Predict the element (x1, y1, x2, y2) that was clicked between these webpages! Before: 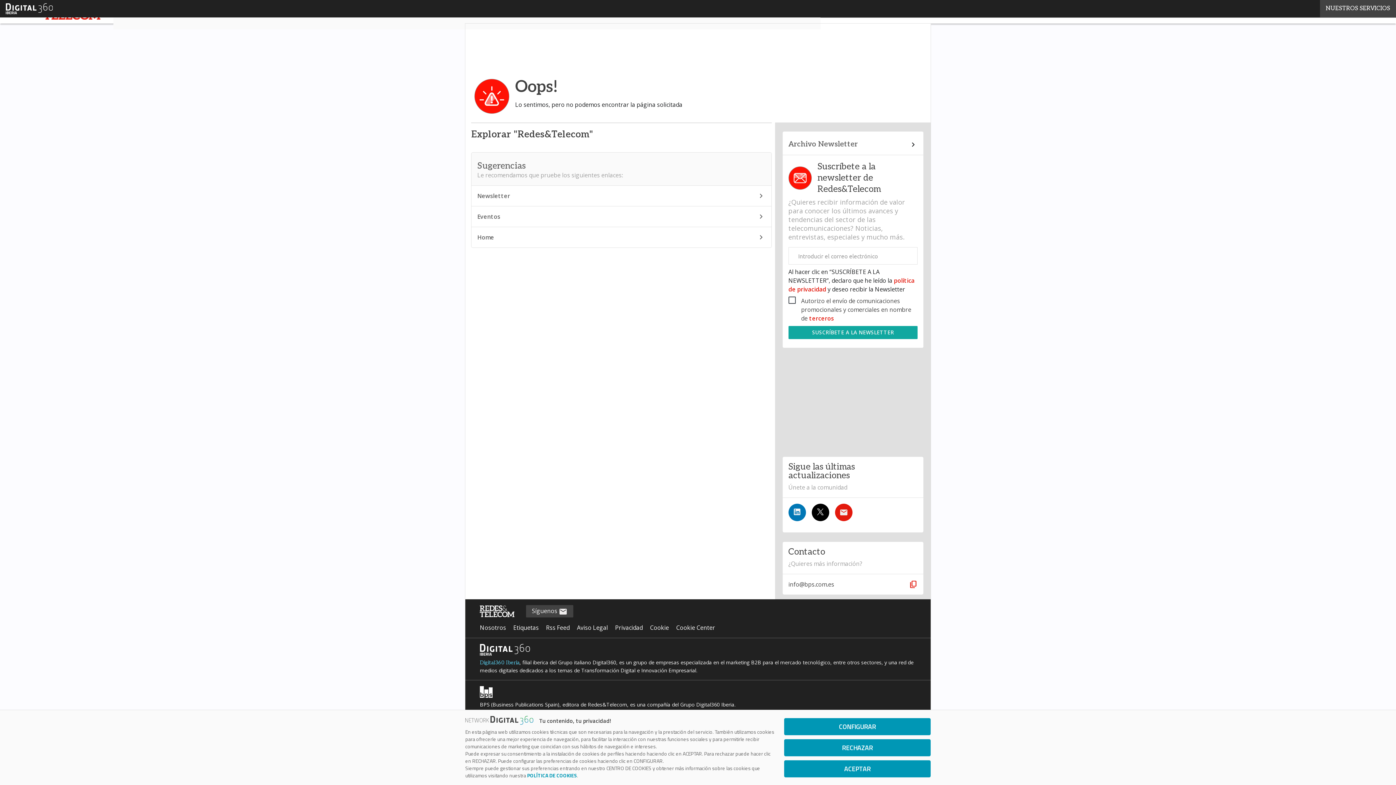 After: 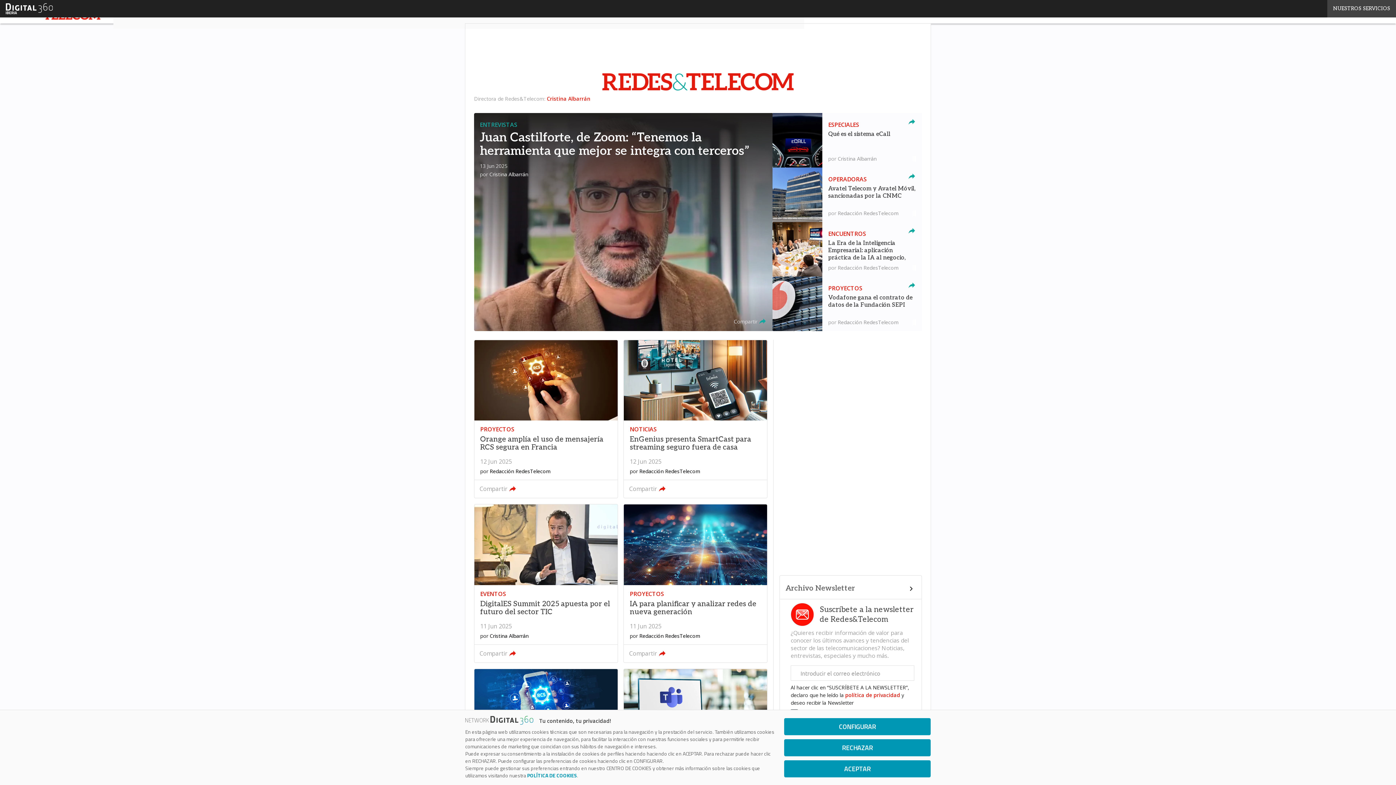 Action: bbox: (480, 605, 514, 617)